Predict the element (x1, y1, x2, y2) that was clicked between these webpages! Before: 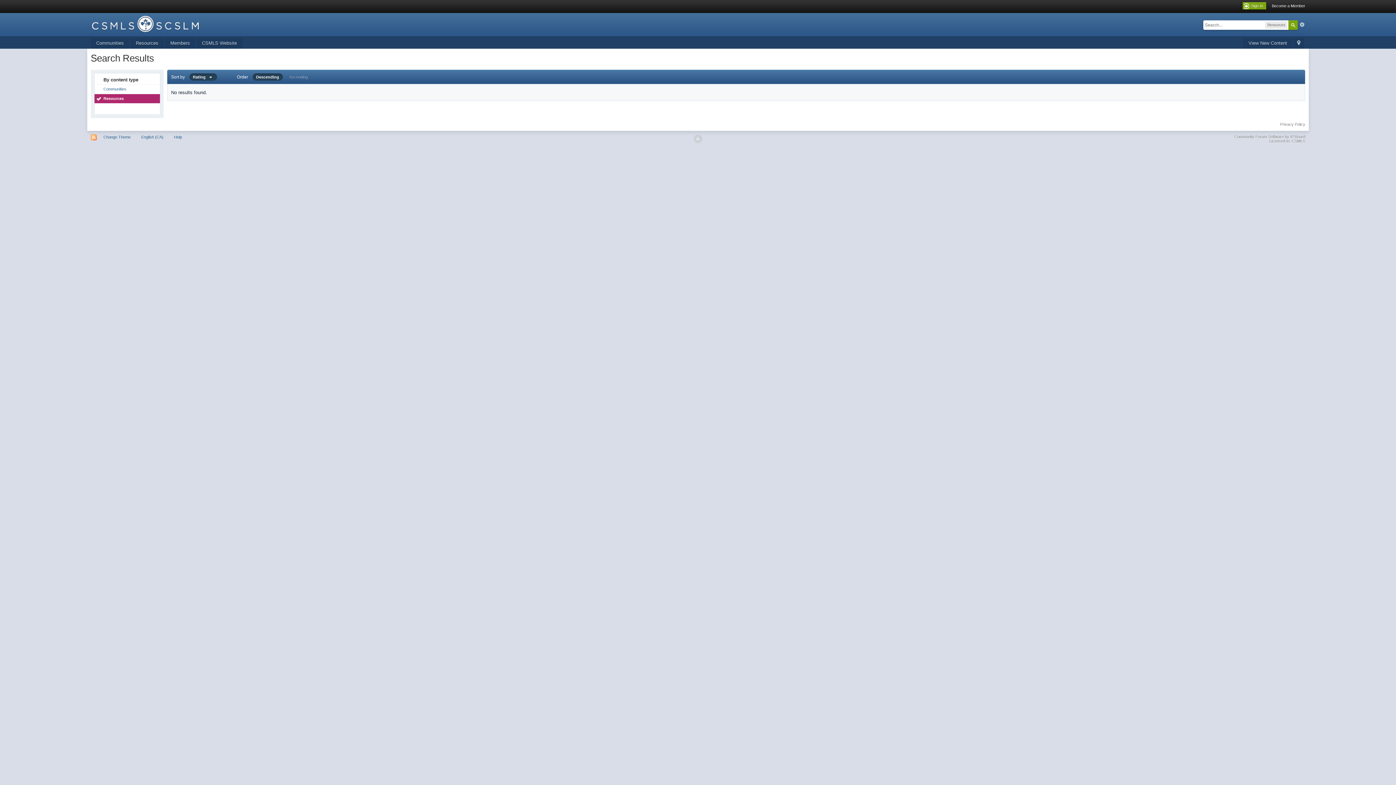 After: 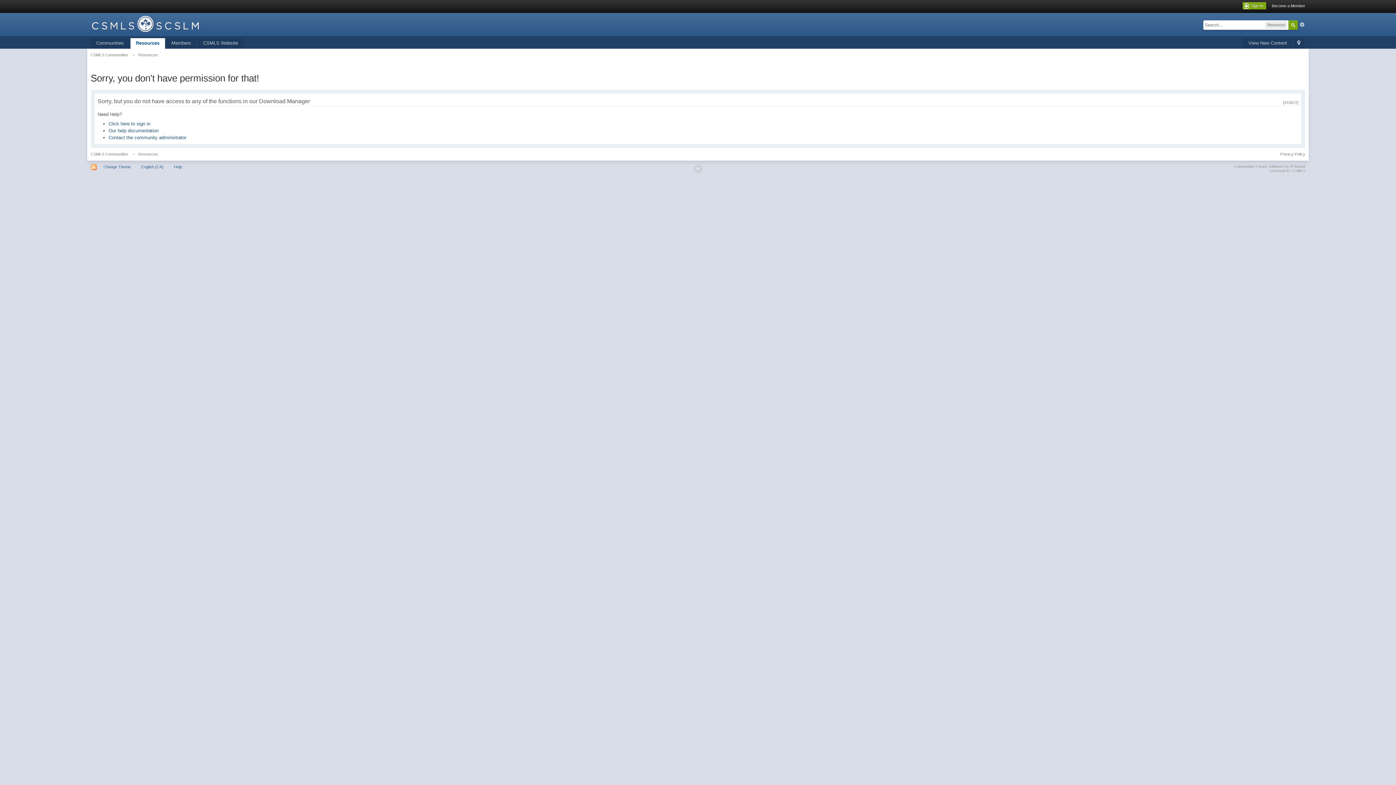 Action: label: Resources bbox: (130, 38, 163, 48)